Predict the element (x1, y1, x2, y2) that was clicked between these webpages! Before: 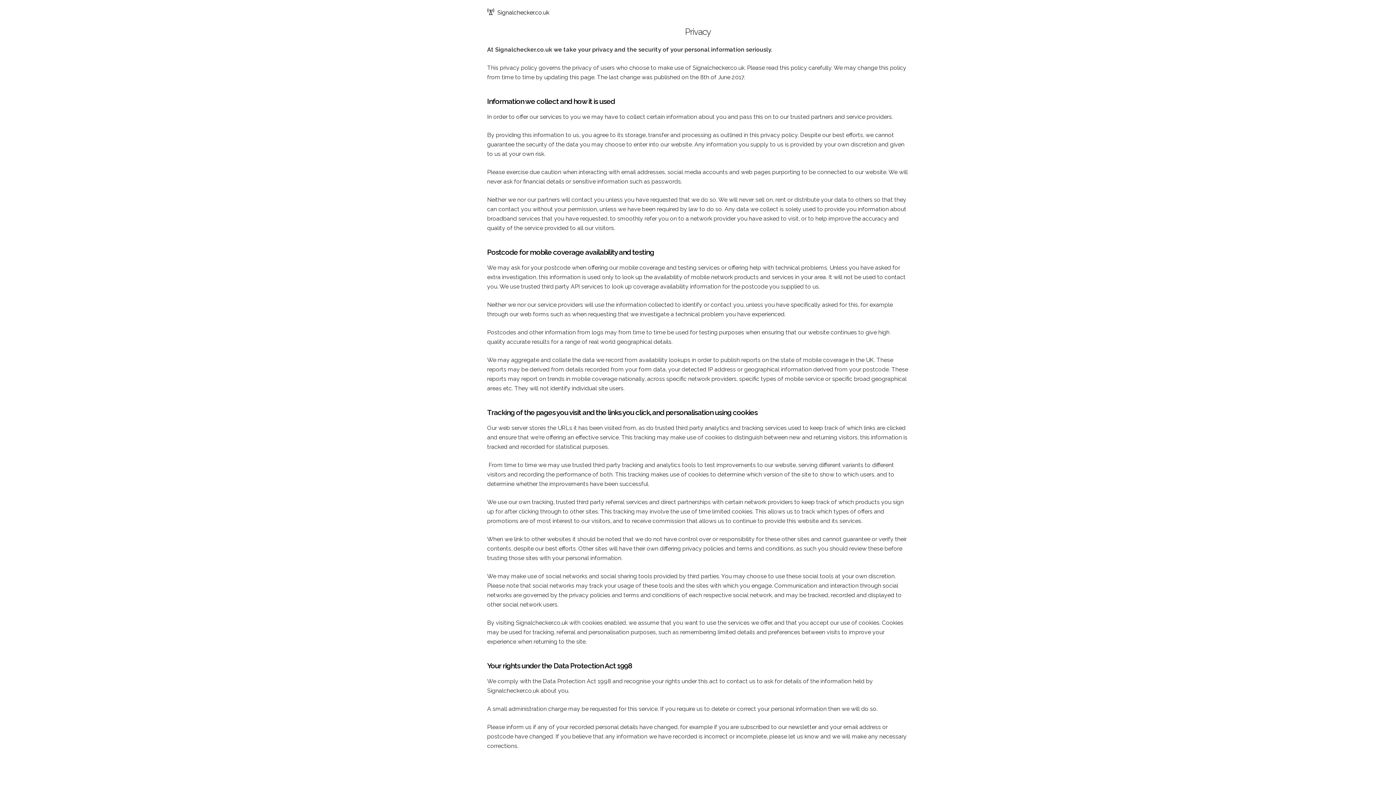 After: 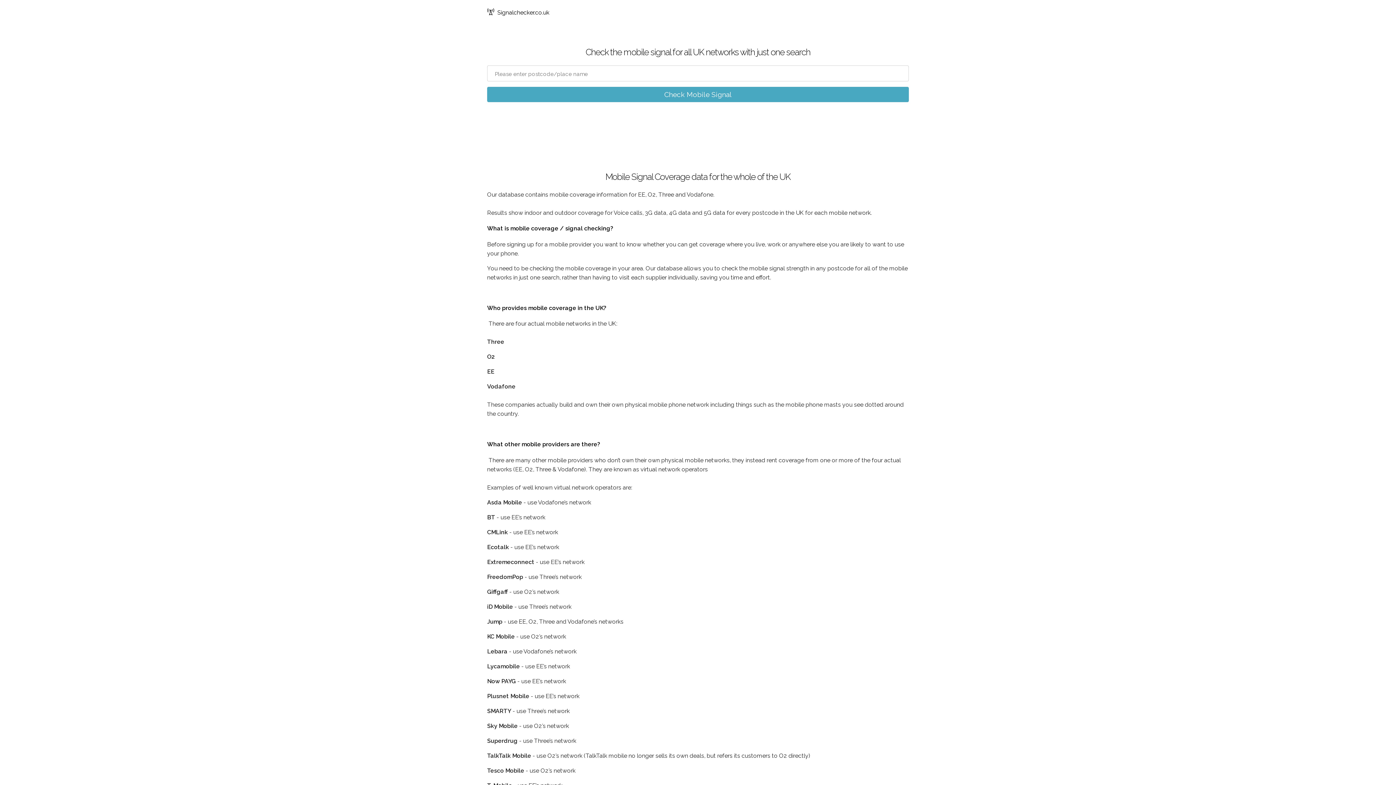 Action: label: Signalchecker.co.uk bbox: (487, 9, 549, 16)